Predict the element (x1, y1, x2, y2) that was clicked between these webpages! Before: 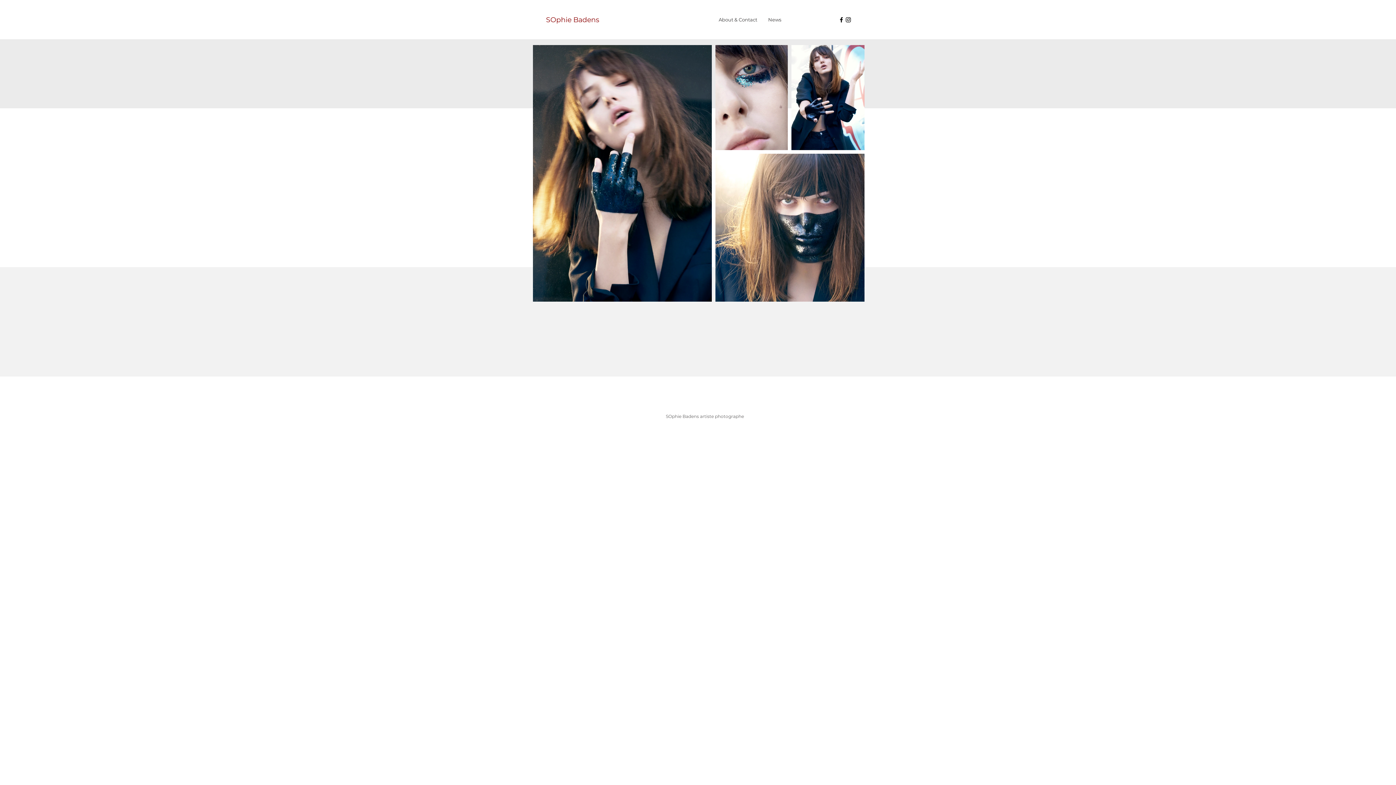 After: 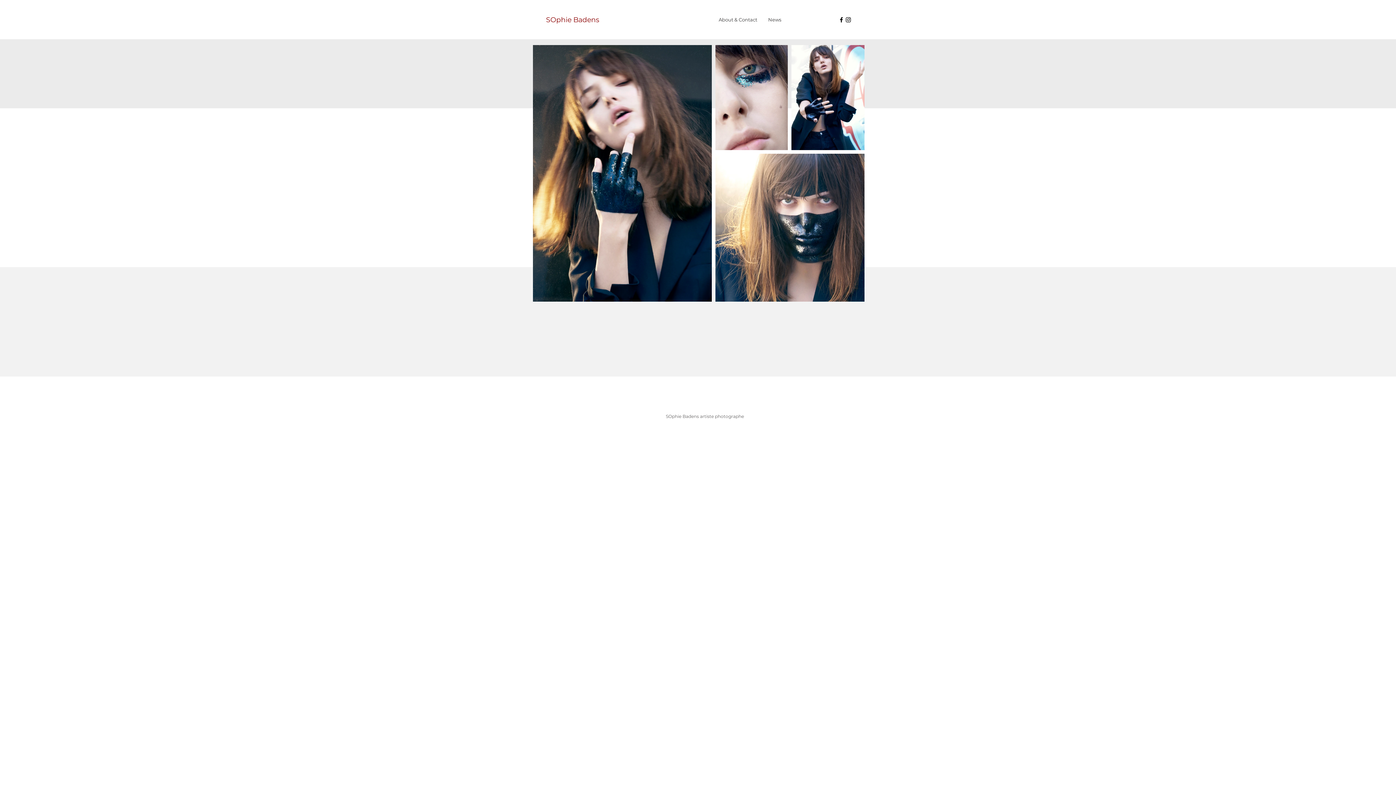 Action: bbox: (838, 16, 845, 23)